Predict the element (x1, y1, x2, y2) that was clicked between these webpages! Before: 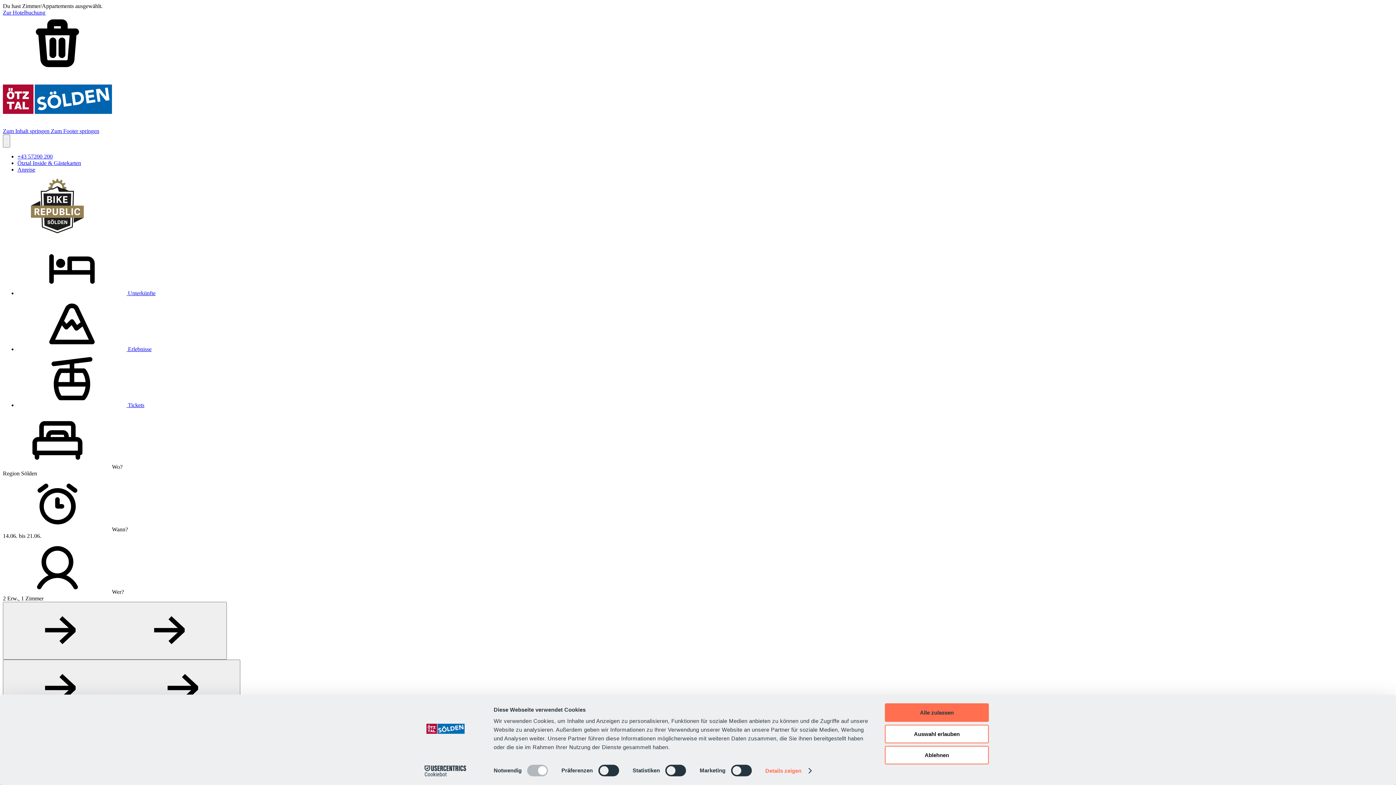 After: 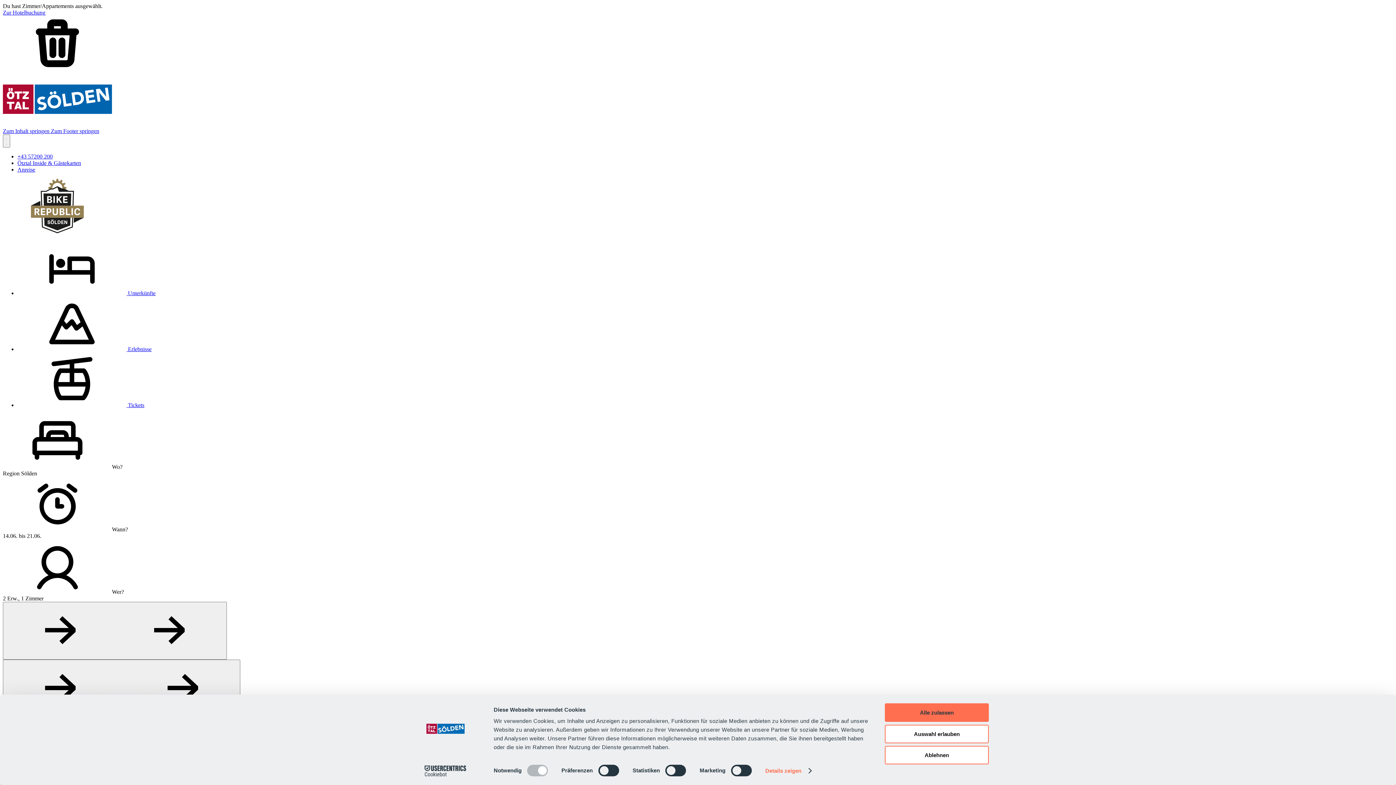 Action: bbox: (2, 228, 112, 234)